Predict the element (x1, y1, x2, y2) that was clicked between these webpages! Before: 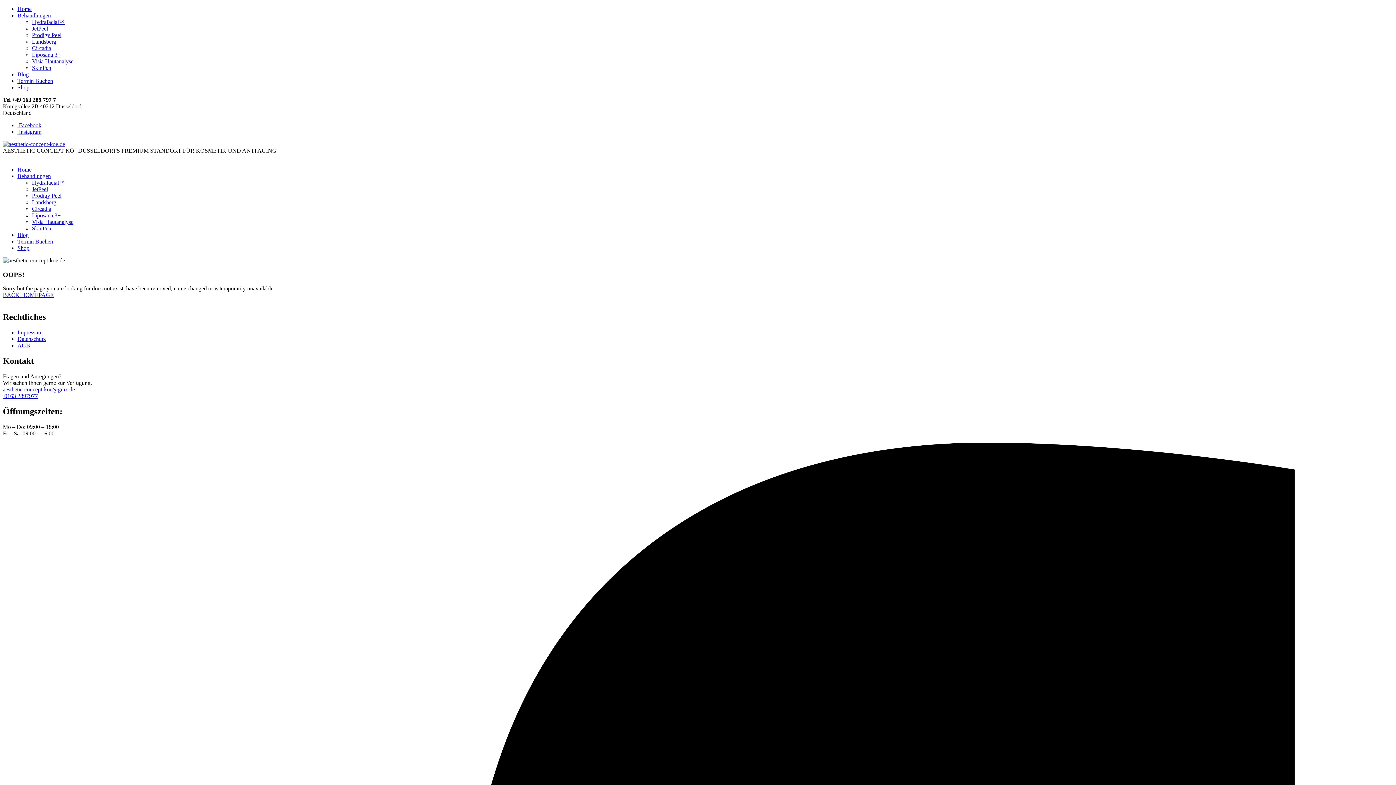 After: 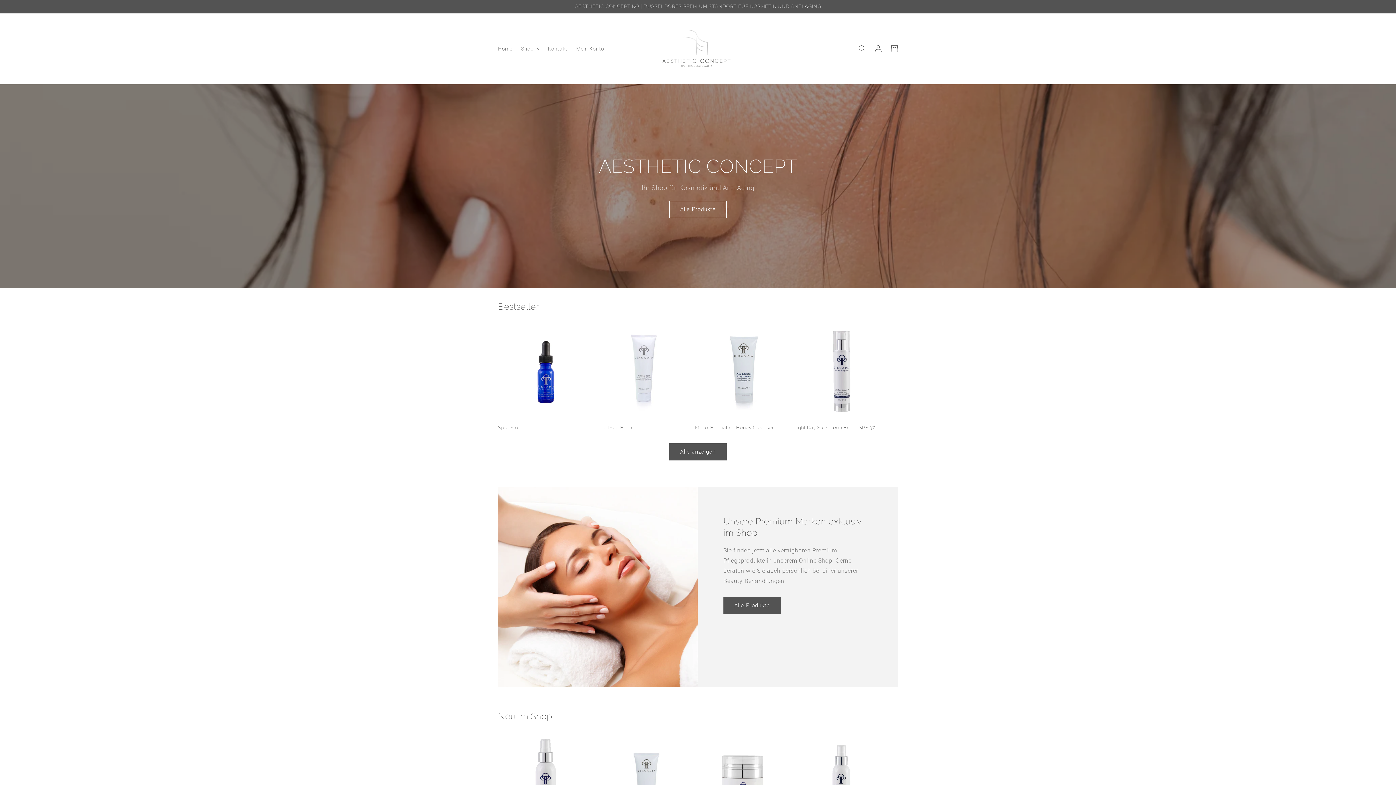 Action: bbox: (17, 245, 29, 251) label: Shop